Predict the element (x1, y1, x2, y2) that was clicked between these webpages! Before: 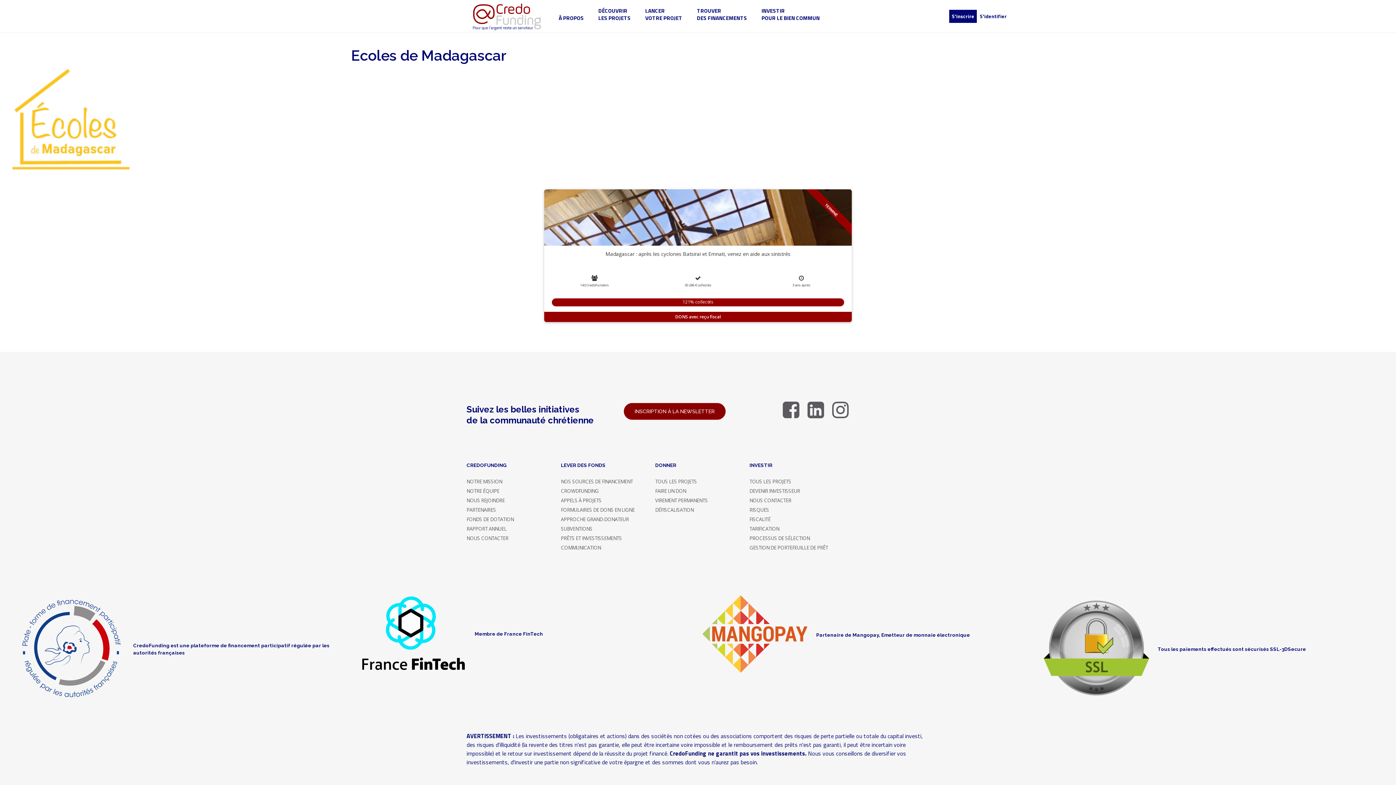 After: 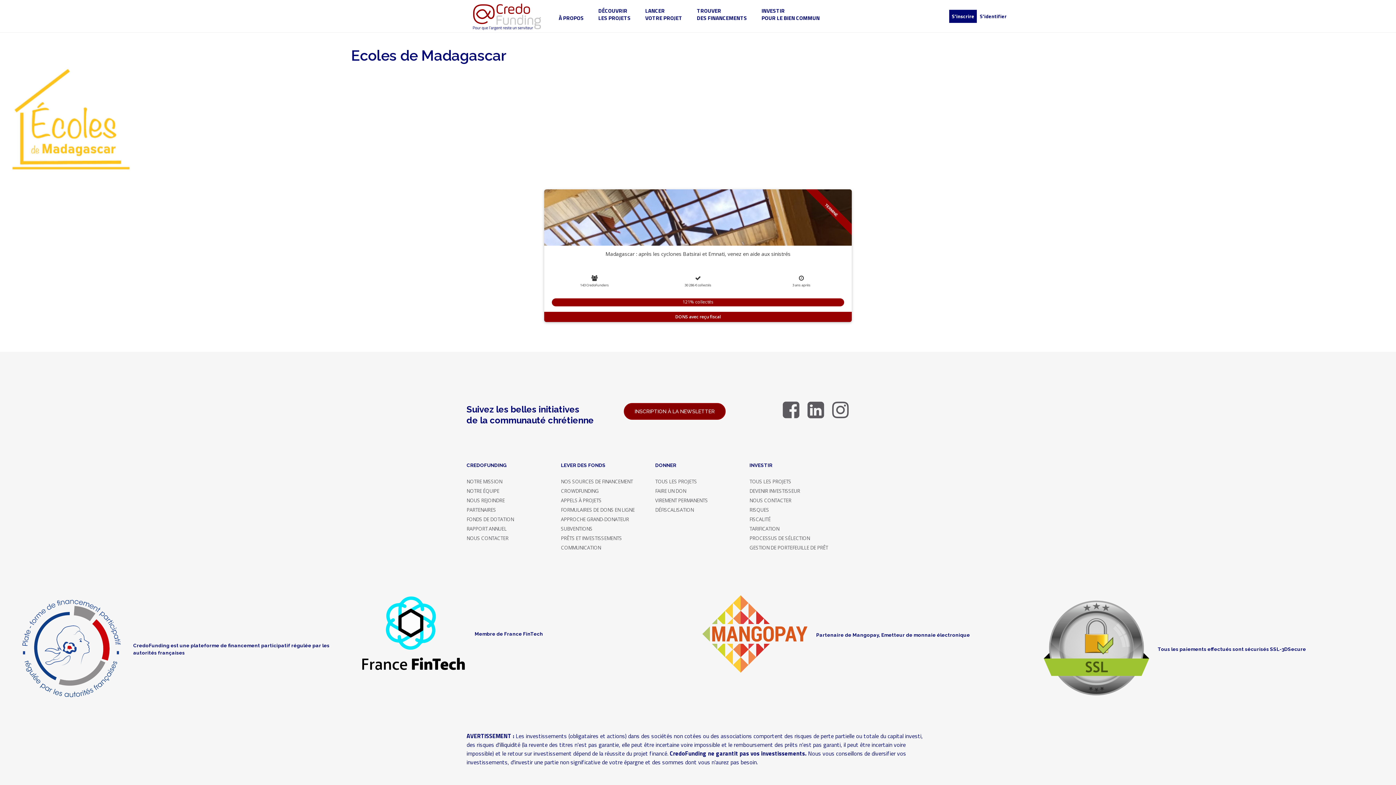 Action: bbox: (360, 665, 466, 672)